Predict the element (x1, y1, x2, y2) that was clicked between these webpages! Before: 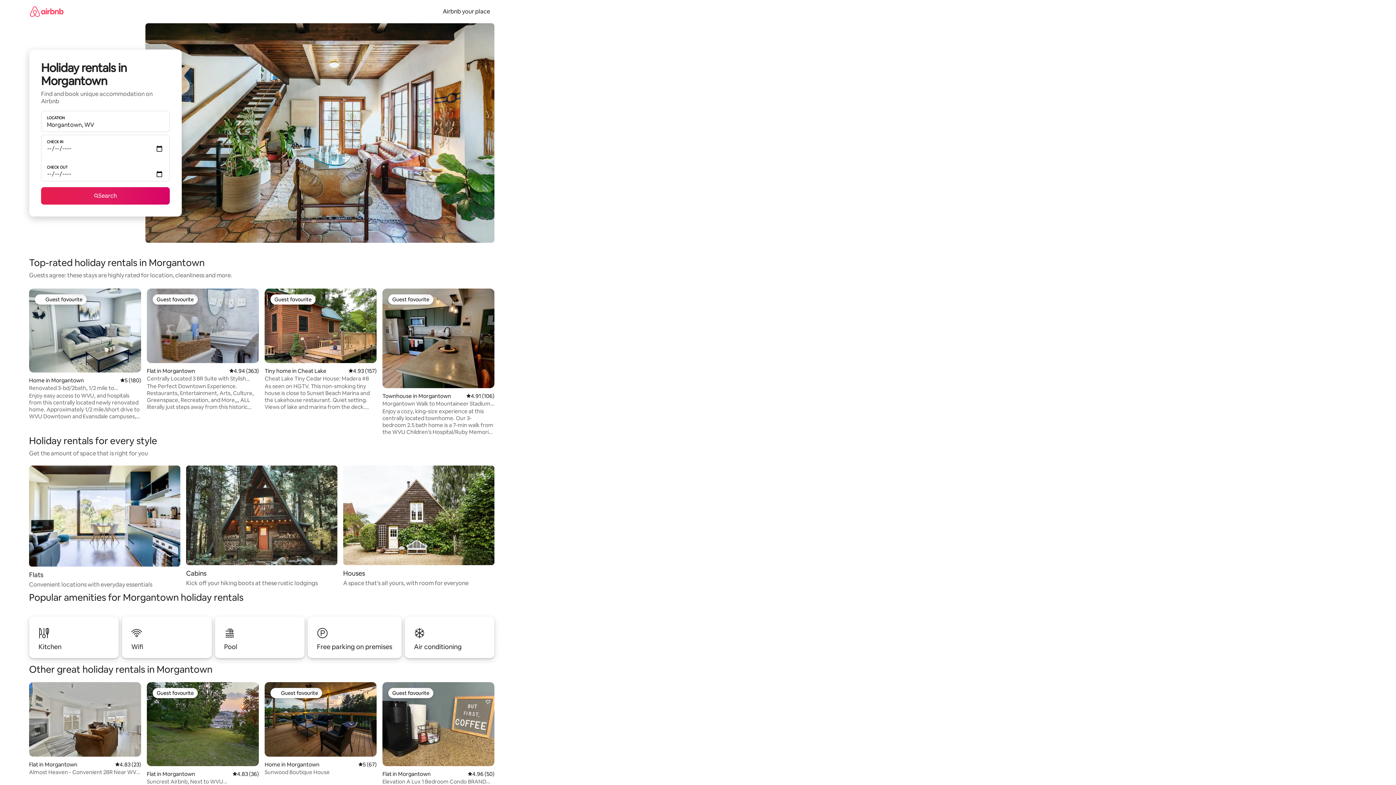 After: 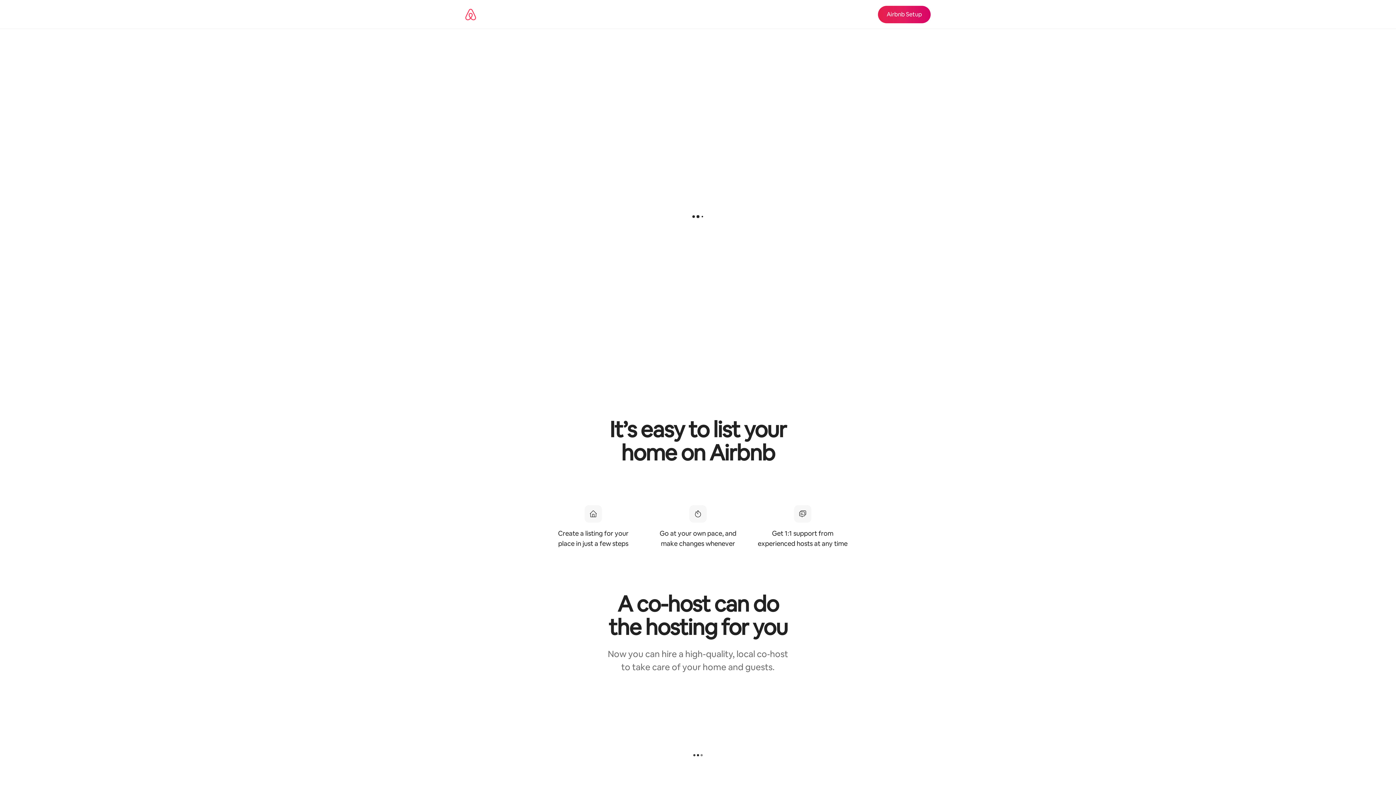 Action: bbox: (438, 7, 494, 15) label: Airbnb your place